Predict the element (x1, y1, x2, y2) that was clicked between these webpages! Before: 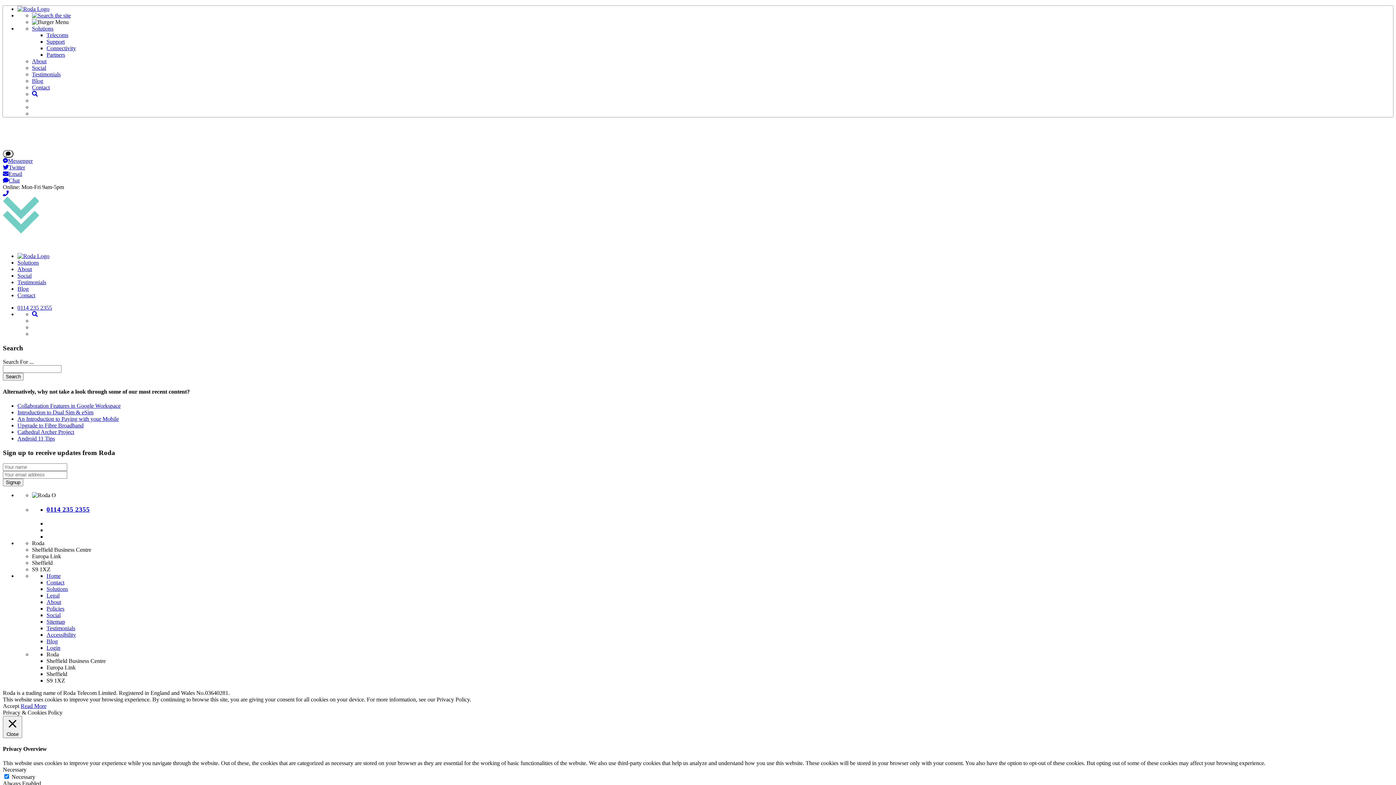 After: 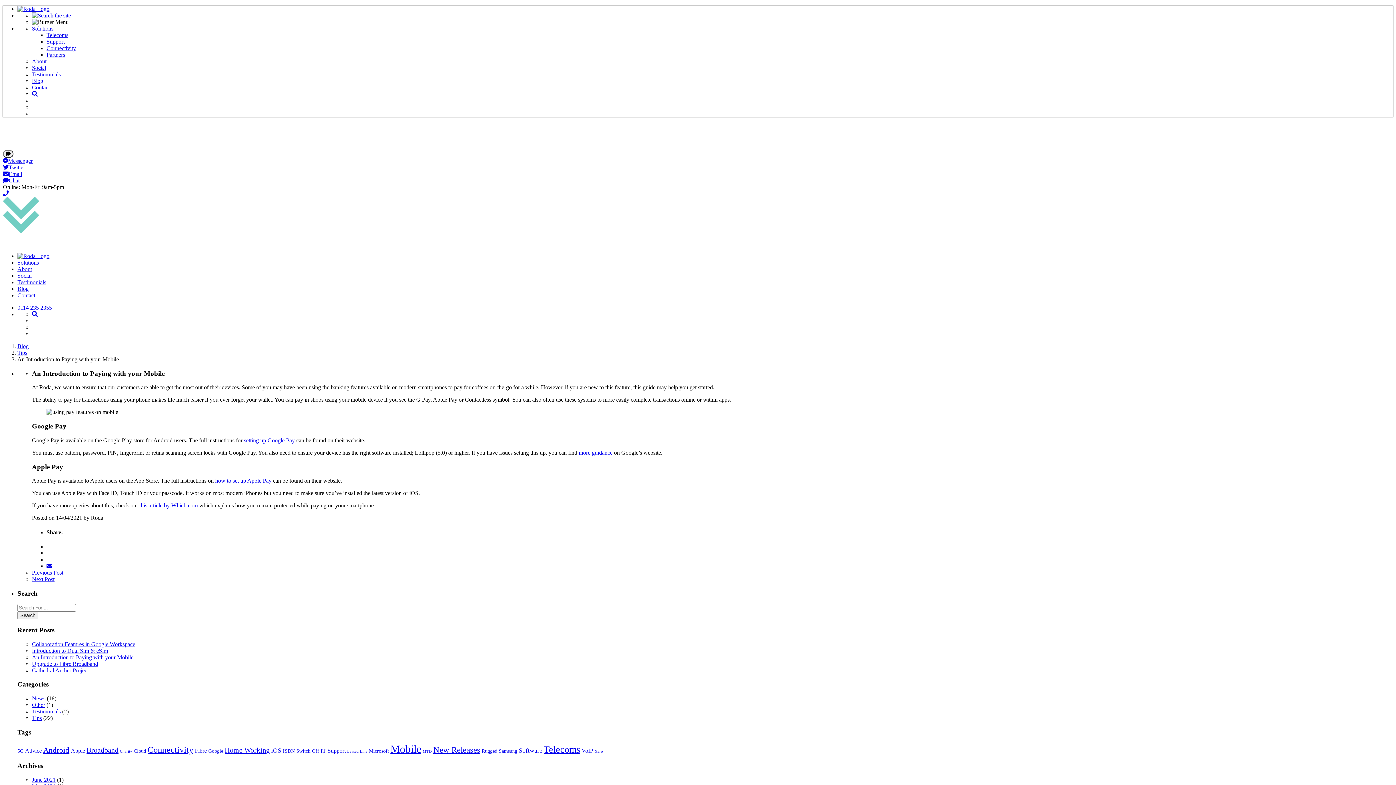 Action: bbox: (17, 415, 118, 422) label: An Introduction to Paying with your Mobile